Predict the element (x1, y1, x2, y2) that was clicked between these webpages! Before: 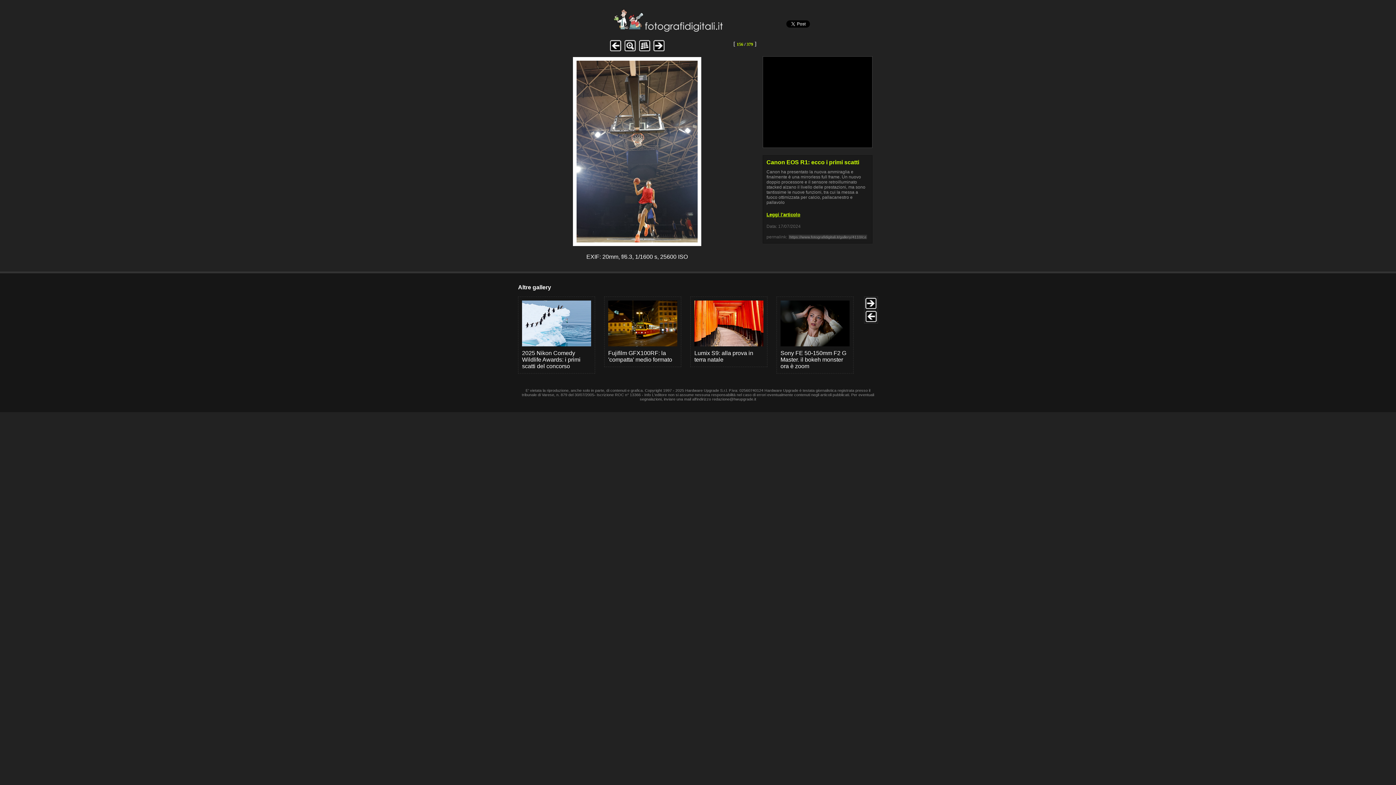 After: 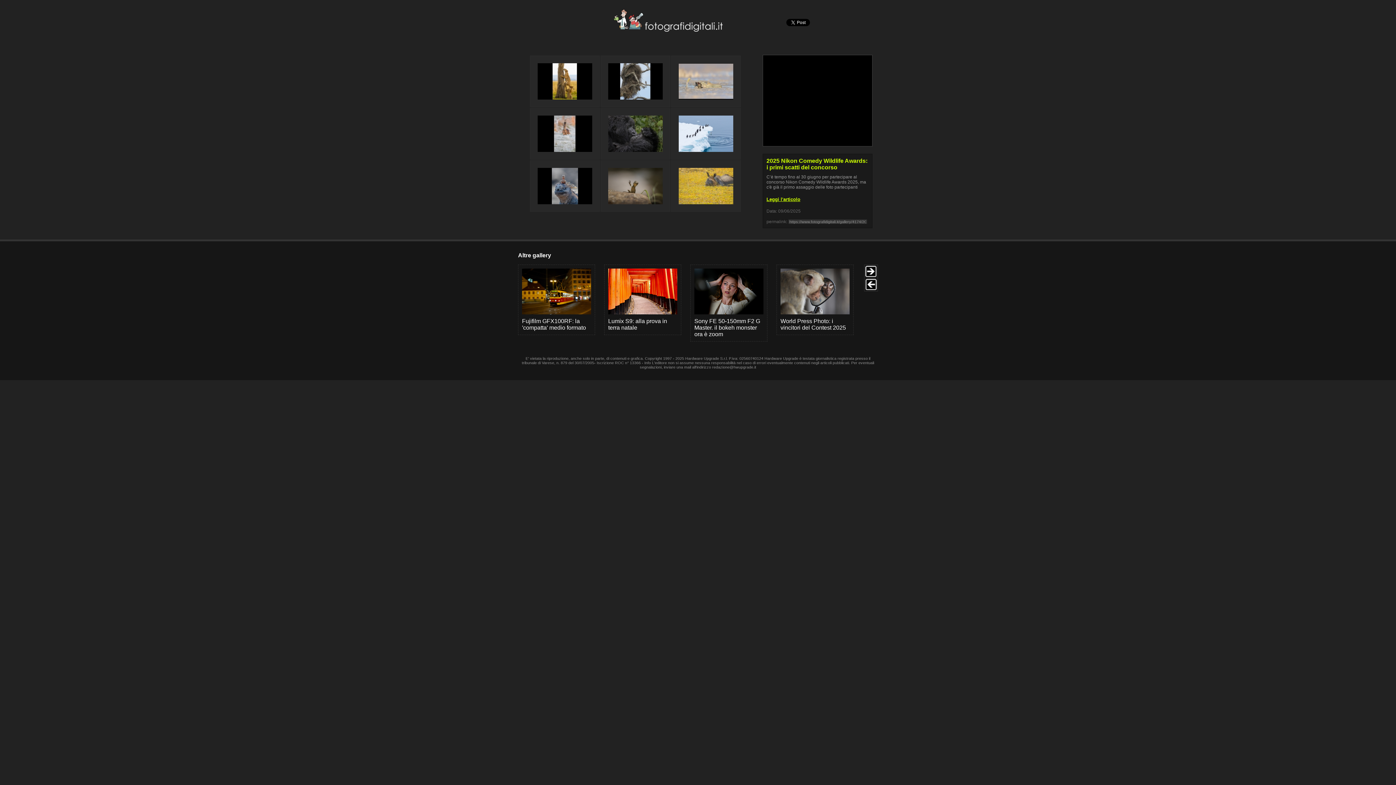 Action: bbox: (518, 296, 595, 373) label: 2025 Nikon Comedy Wildlife Awards: i primi scatti del concorso